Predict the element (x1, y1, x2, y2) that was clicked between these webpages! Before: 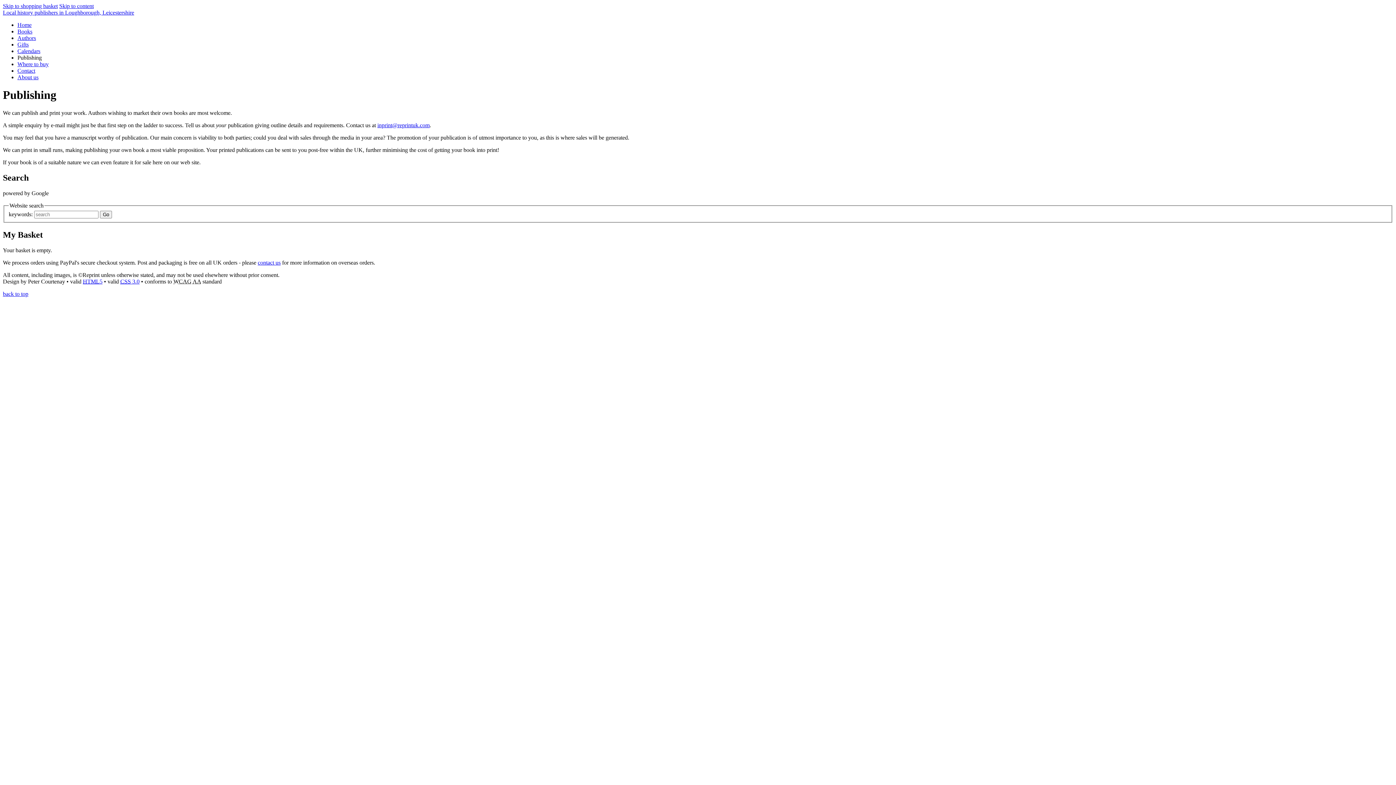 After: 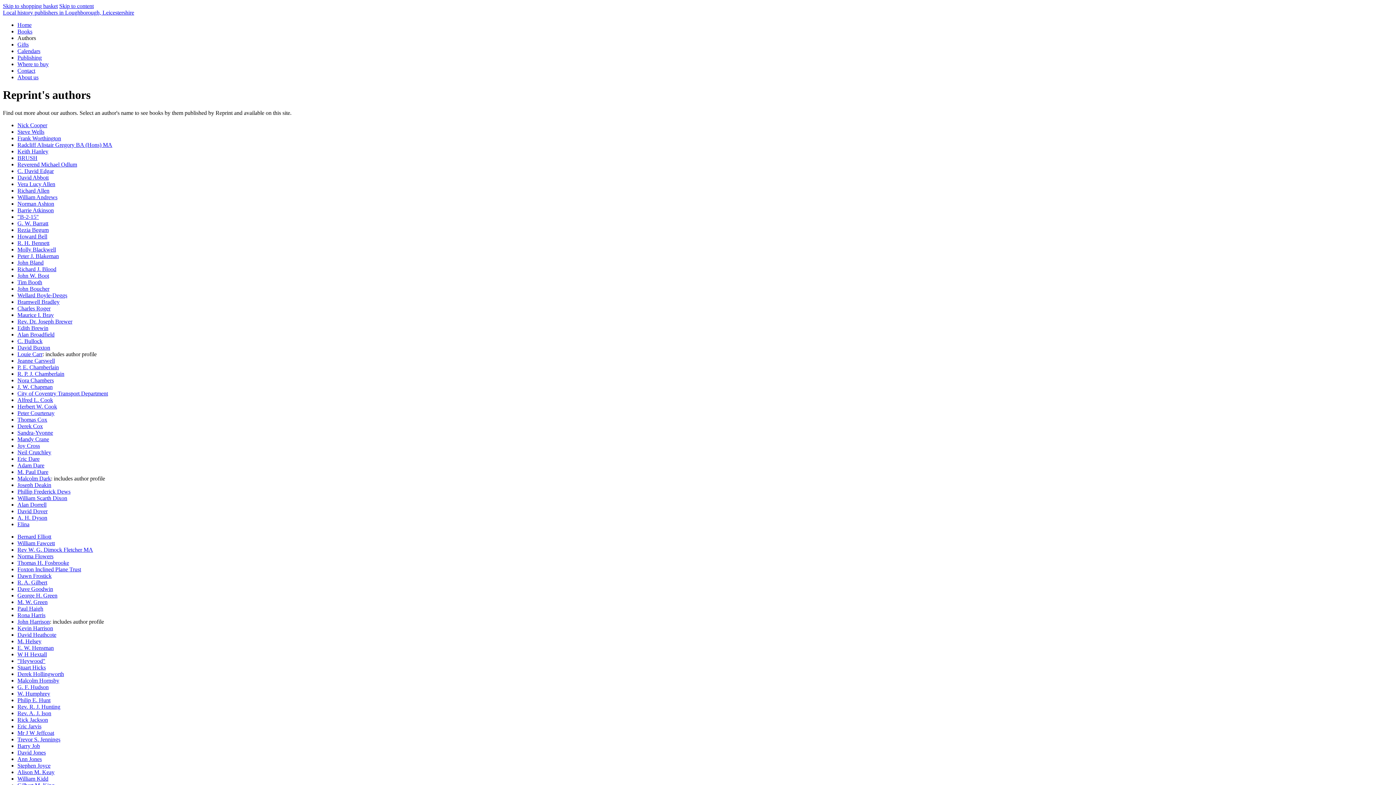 Action: bbox: (17, 34, 36, 41) label: Authors